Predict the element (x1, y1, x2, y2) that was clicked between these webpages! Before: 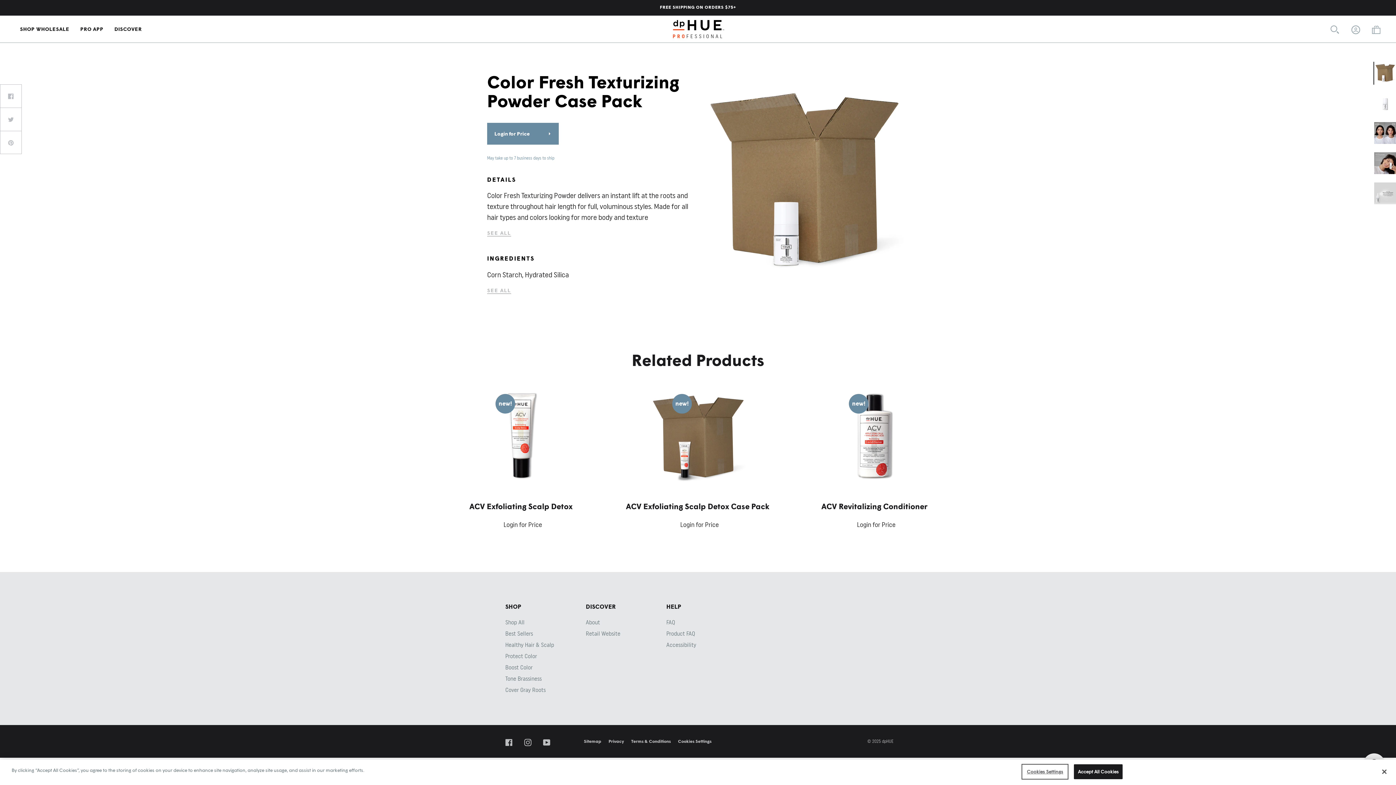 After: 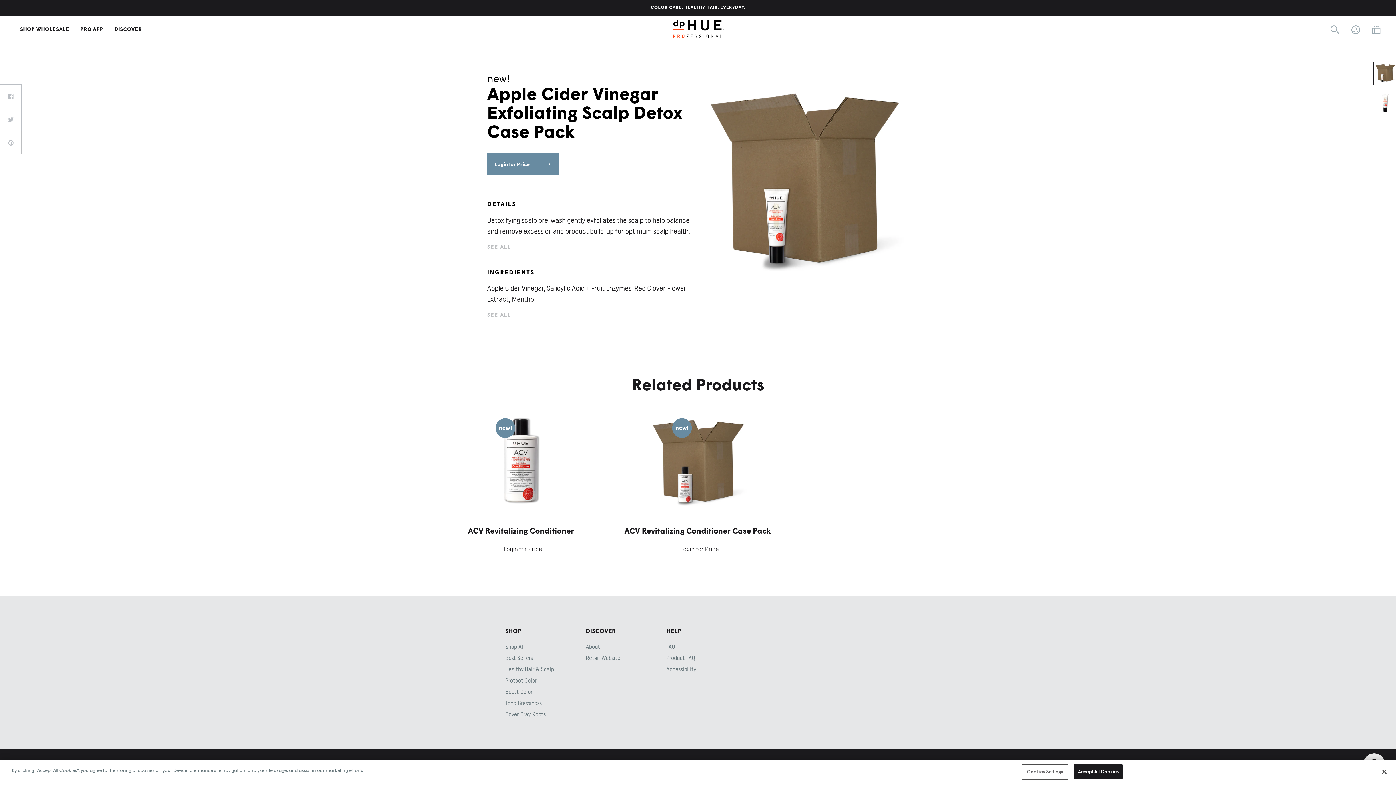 Action: label: ACV Exfoliating Scalp Detox Case Pack bbox: (609, 488, 786, 528)